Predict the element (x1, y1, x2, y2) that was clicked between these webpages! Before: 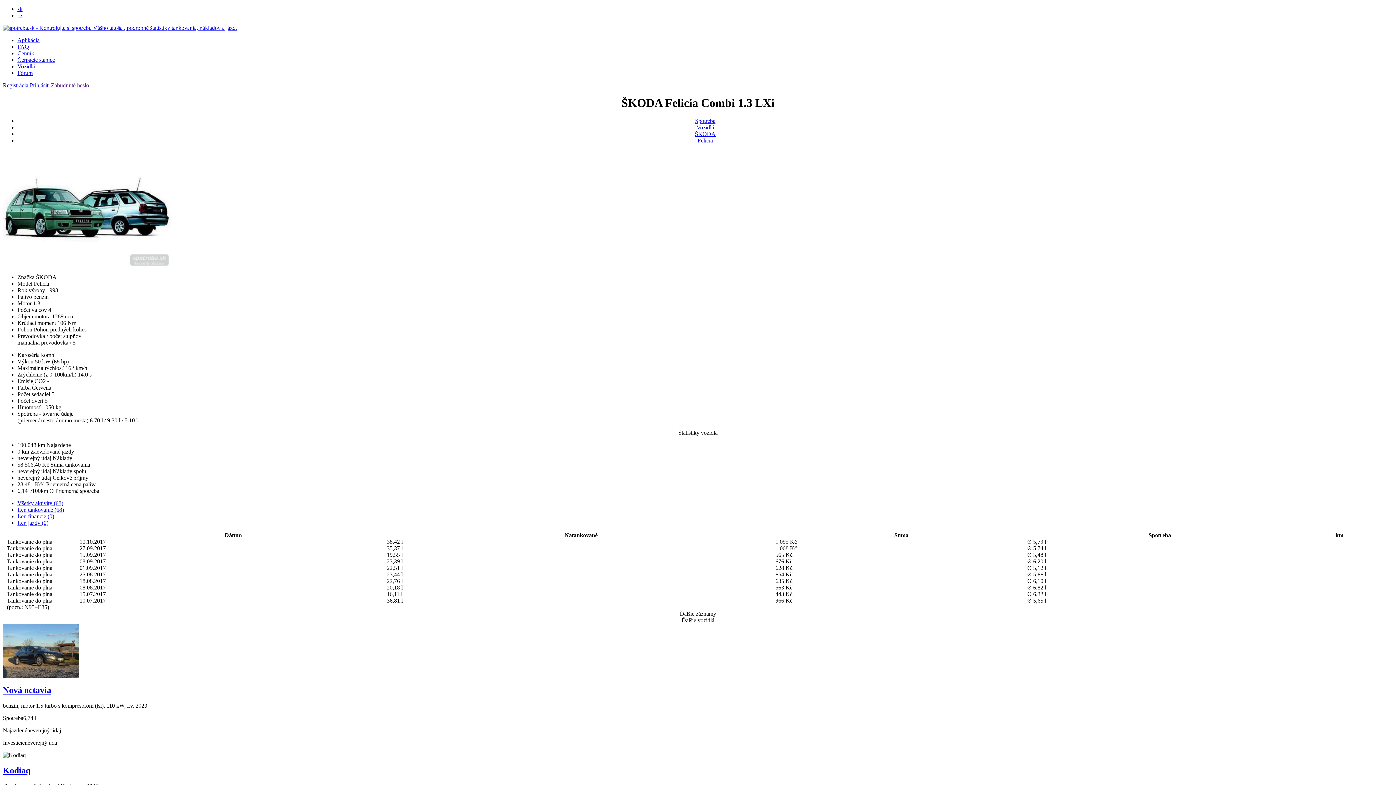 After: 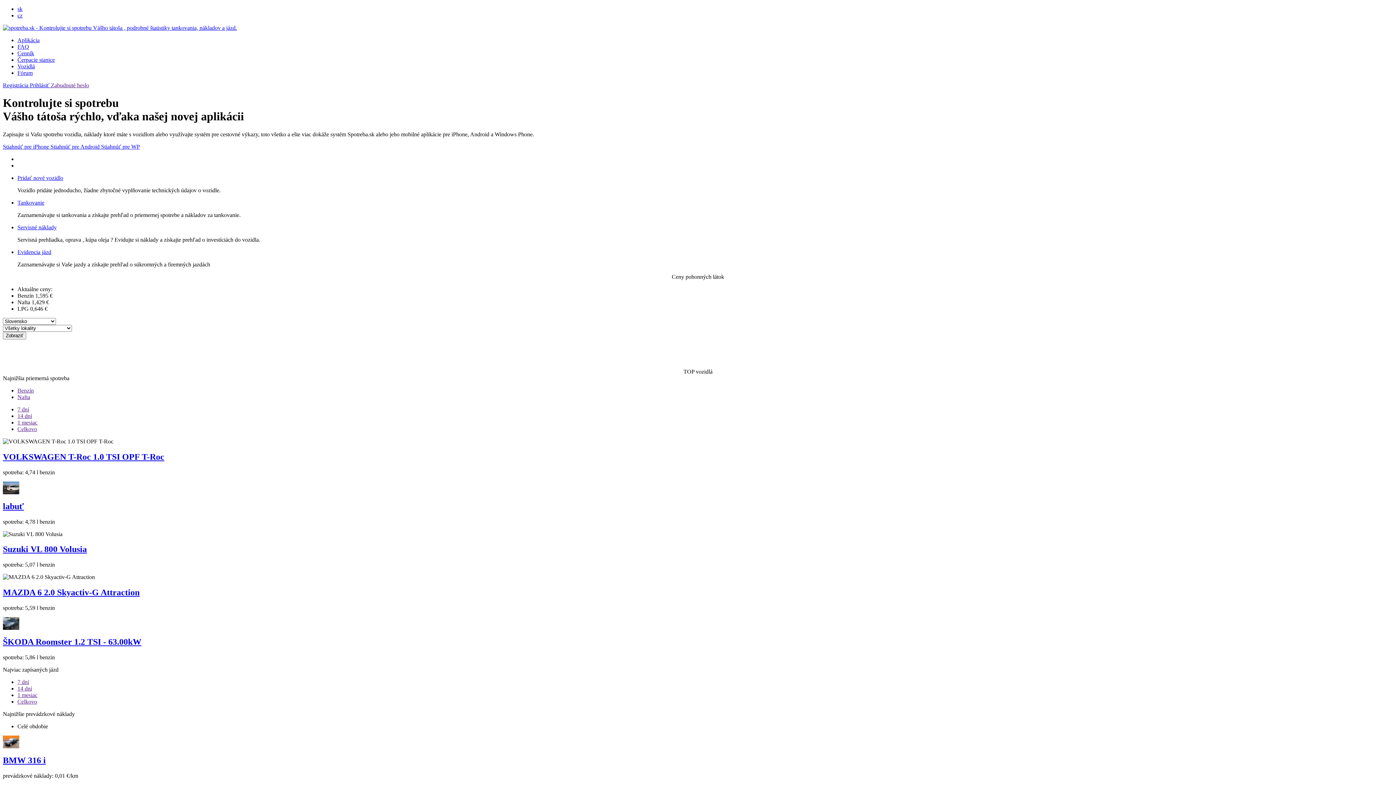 Action: label: Spotreba bbox: (695, 117, 715, 123)